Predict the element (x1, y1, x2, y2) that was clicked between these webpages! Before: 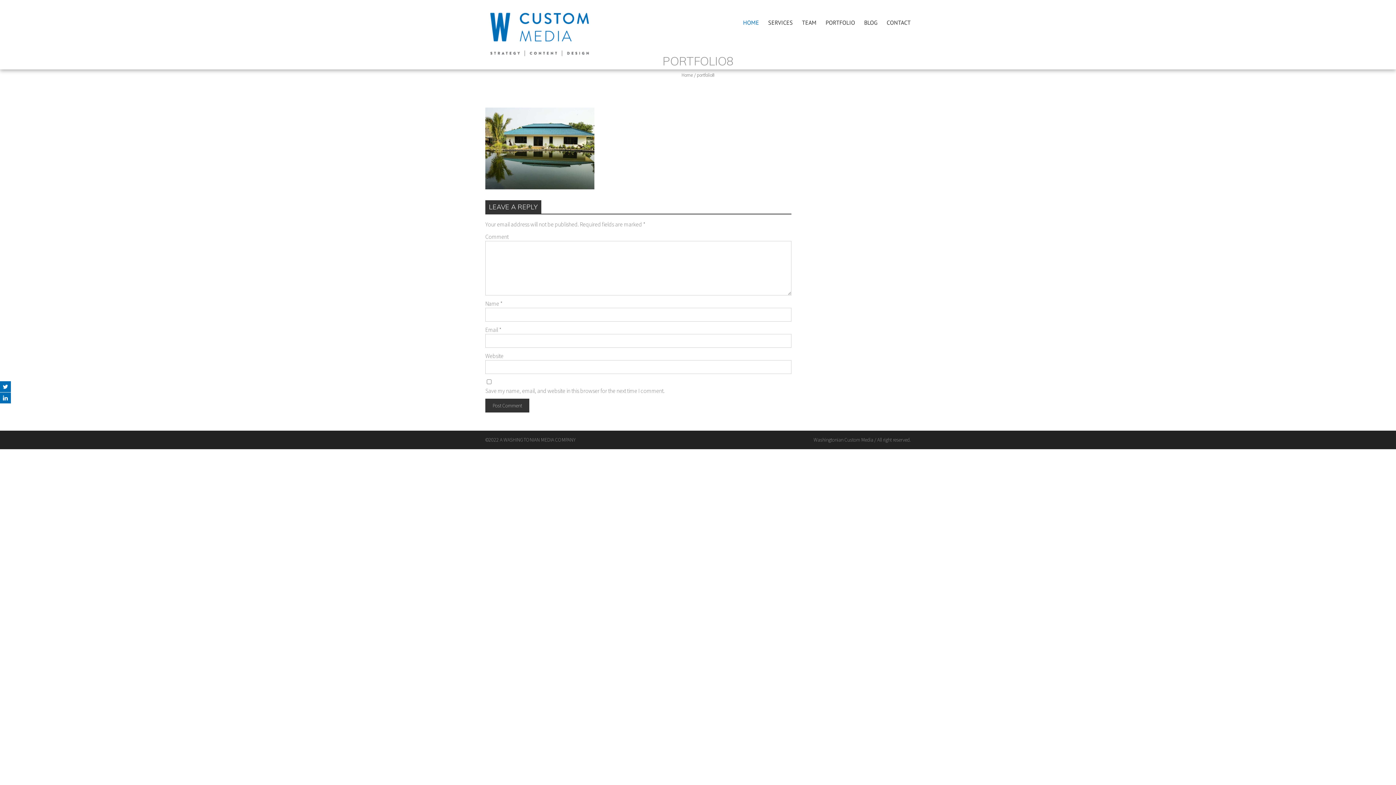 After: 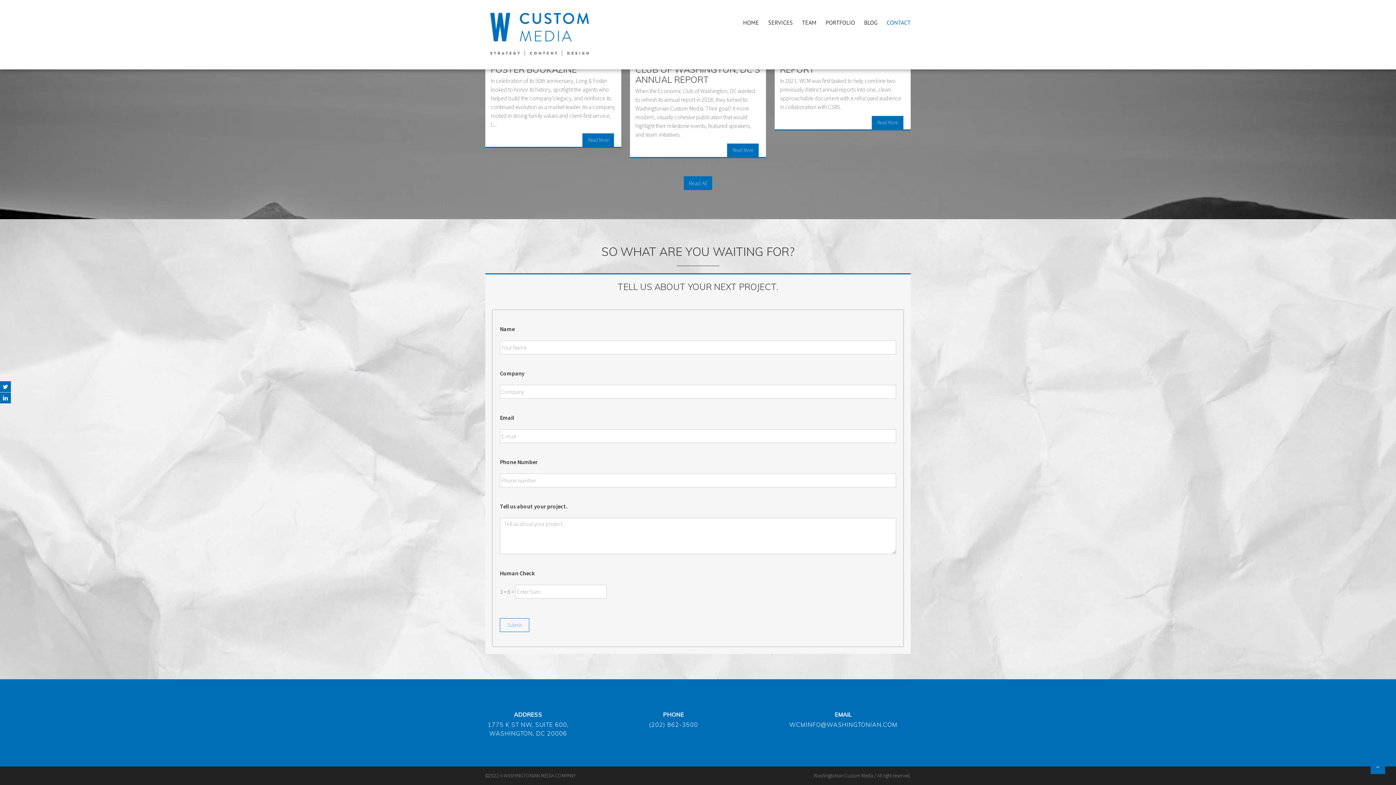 Action: label: CONTACT bbox: (886, 18, 910, 26)